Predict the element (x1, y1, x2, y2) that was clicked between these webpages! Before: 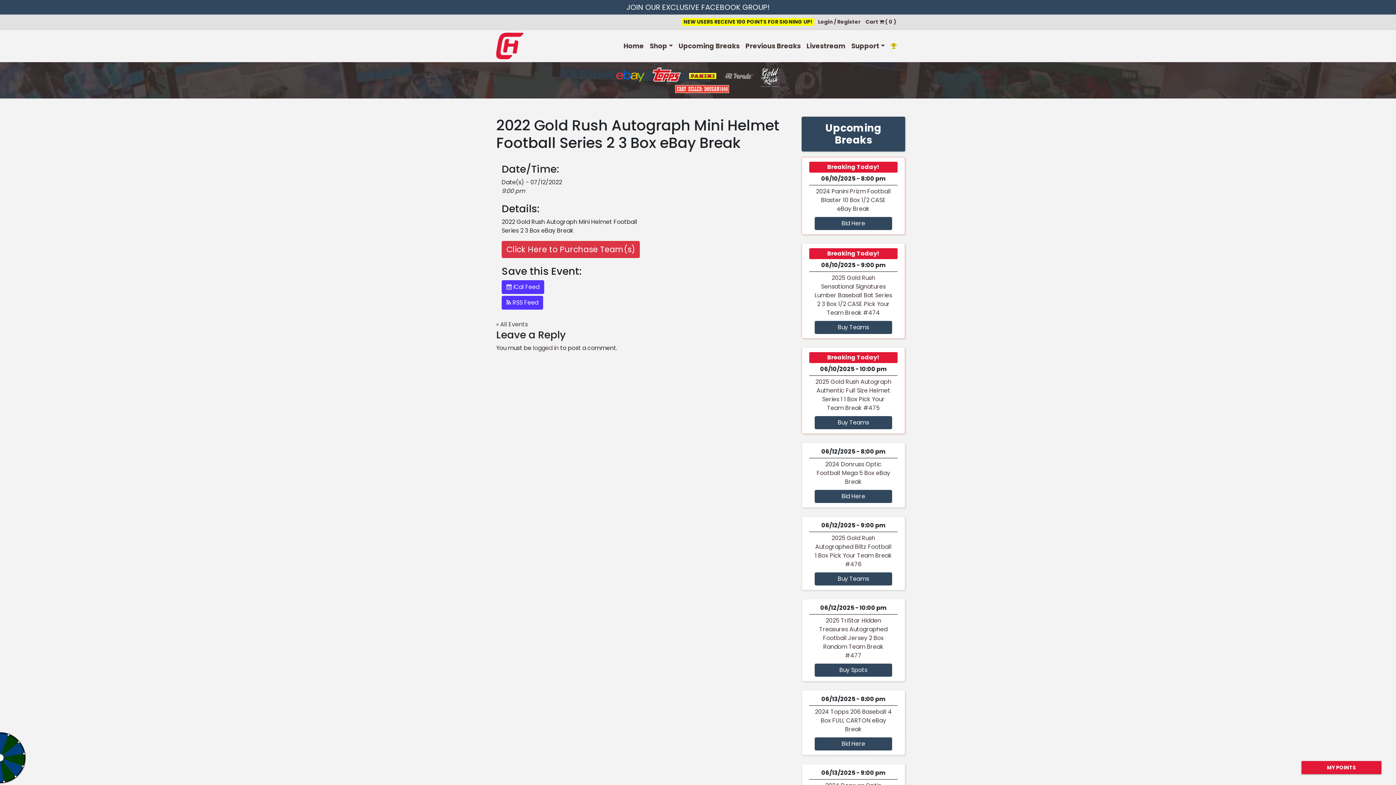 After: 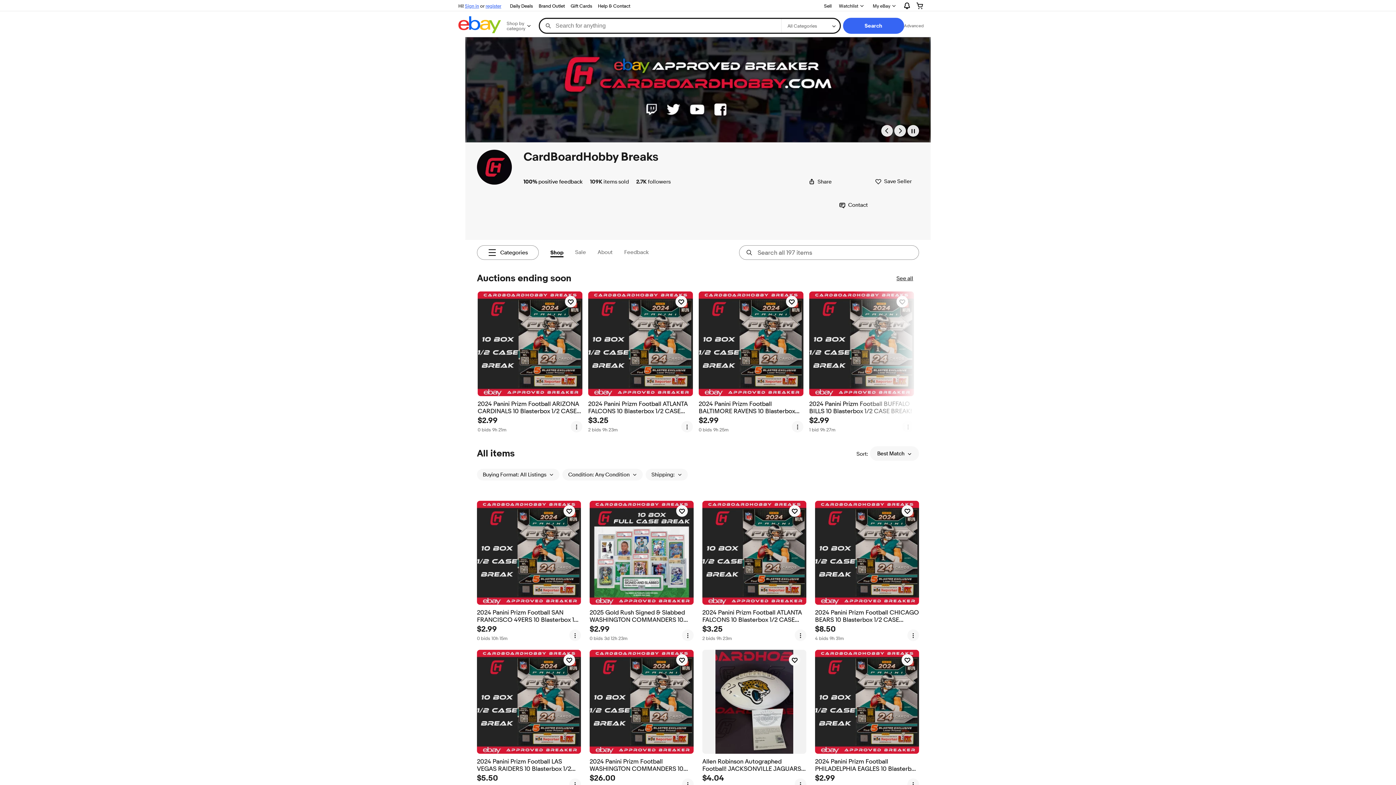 Action: bbox: (814, 490, 892, 503) label: Bid Here